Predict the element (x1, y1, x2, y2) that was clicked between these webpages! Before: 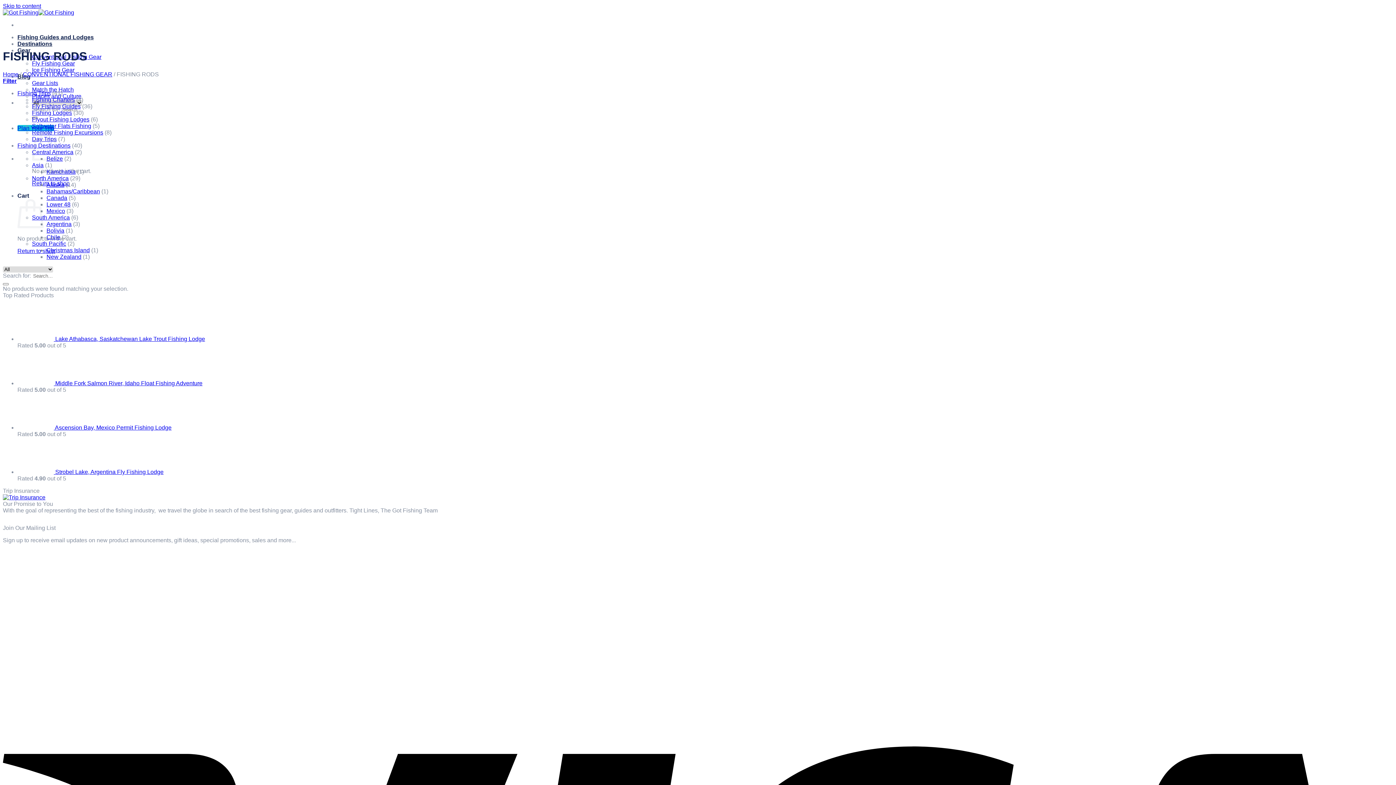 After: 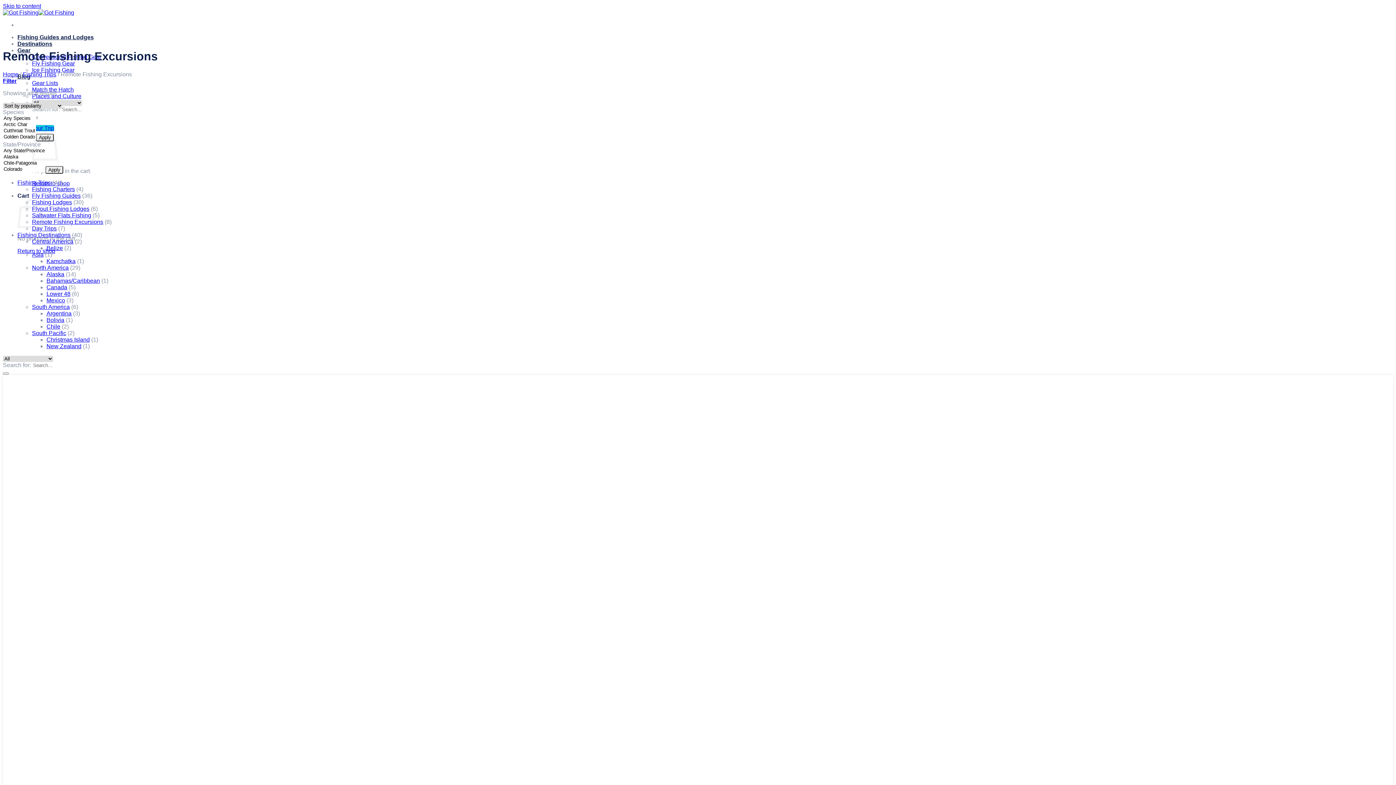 Action: label: Remote Fishing Excursions bbox: (32, 129, 103, 135)